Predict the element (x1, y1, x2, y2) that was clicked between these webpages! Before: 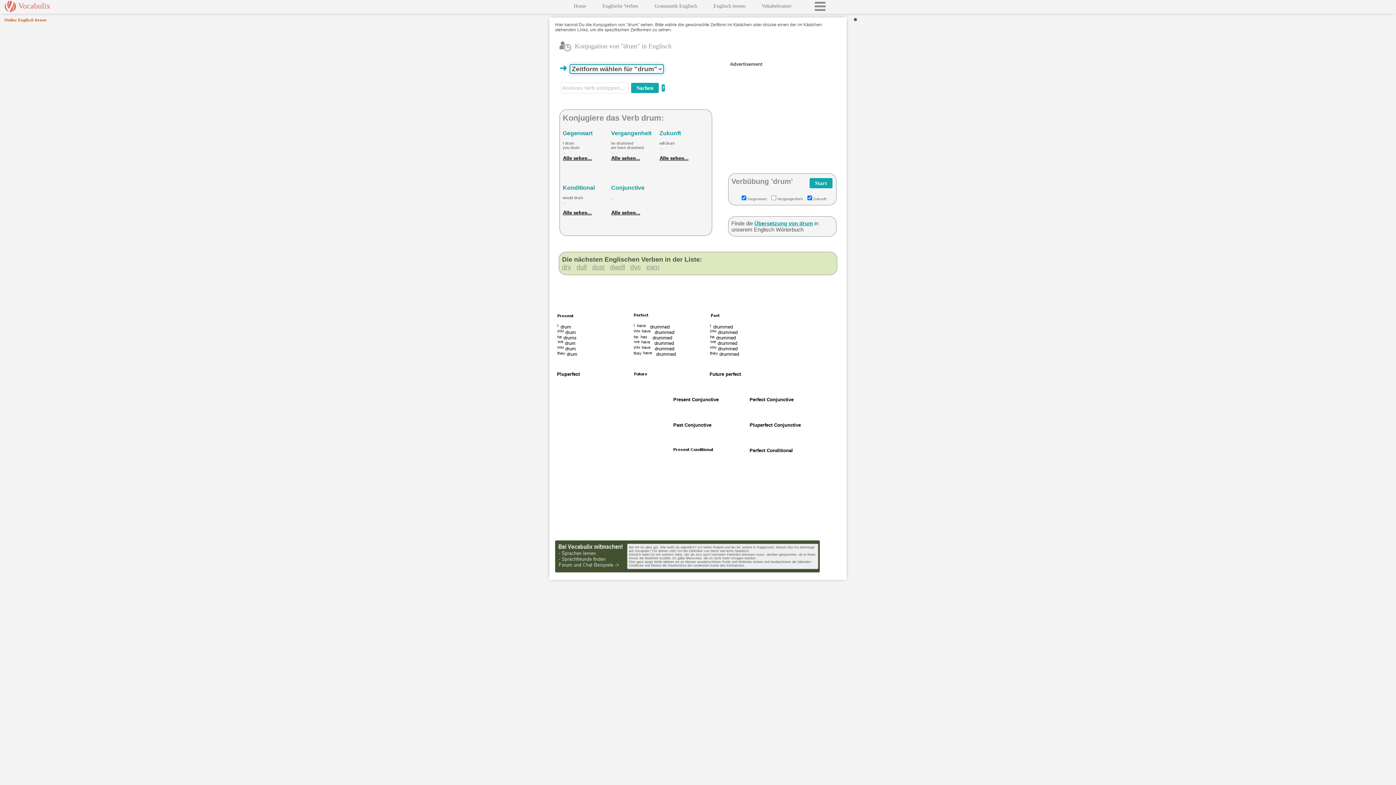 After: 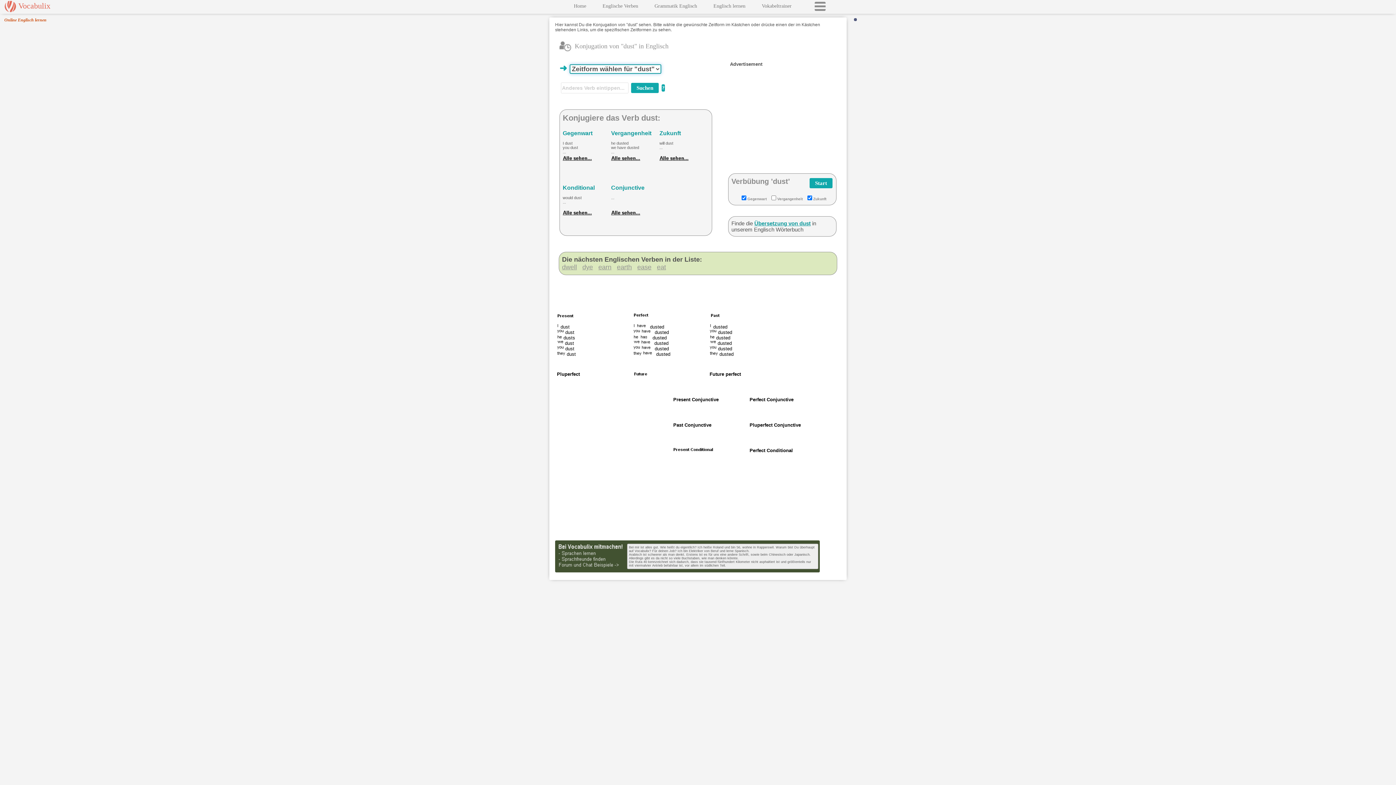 Action: bbox: (592, 263, 604, 270) label: dust